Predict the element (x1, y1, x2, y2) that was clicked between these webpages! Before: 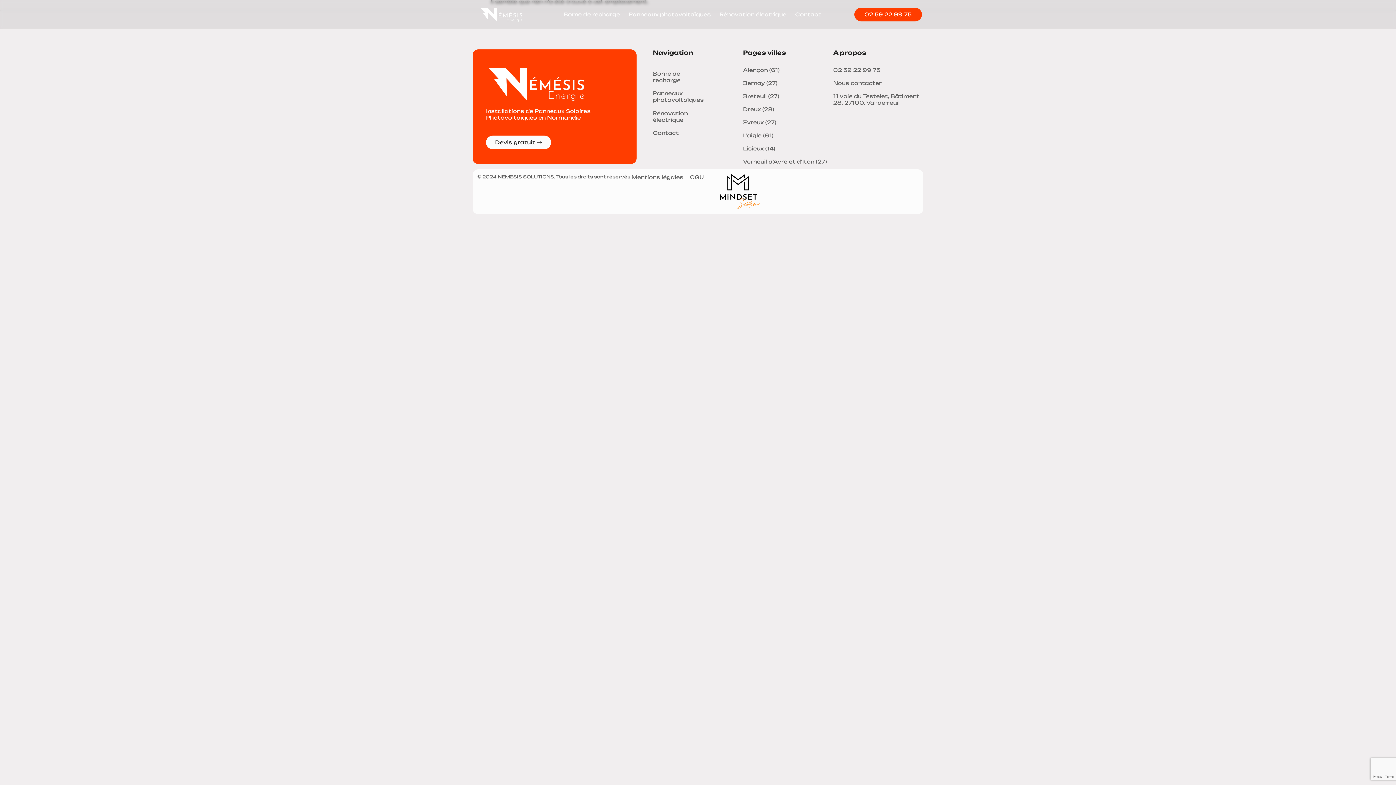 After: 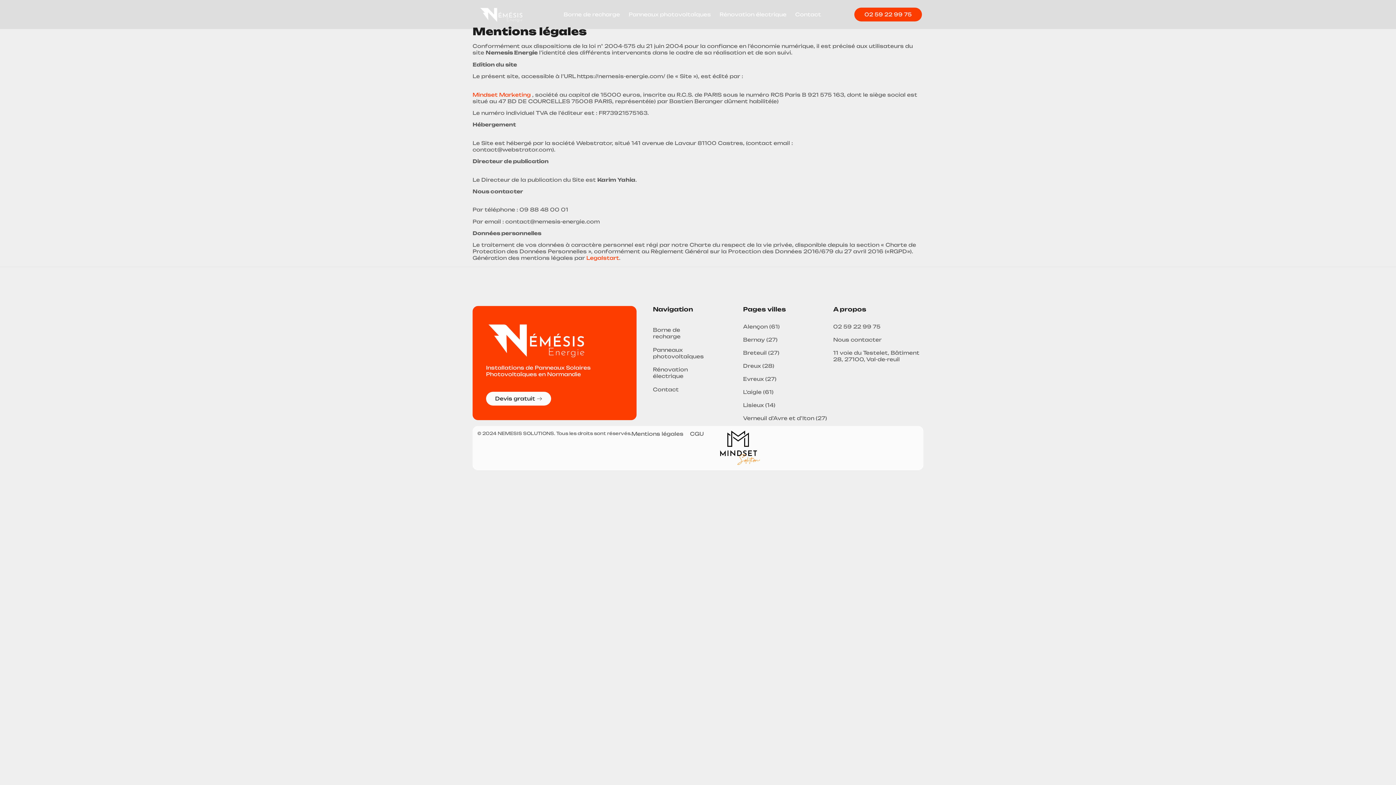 Action: bbox: (631, 174, 683, 180) label: Mentions légales